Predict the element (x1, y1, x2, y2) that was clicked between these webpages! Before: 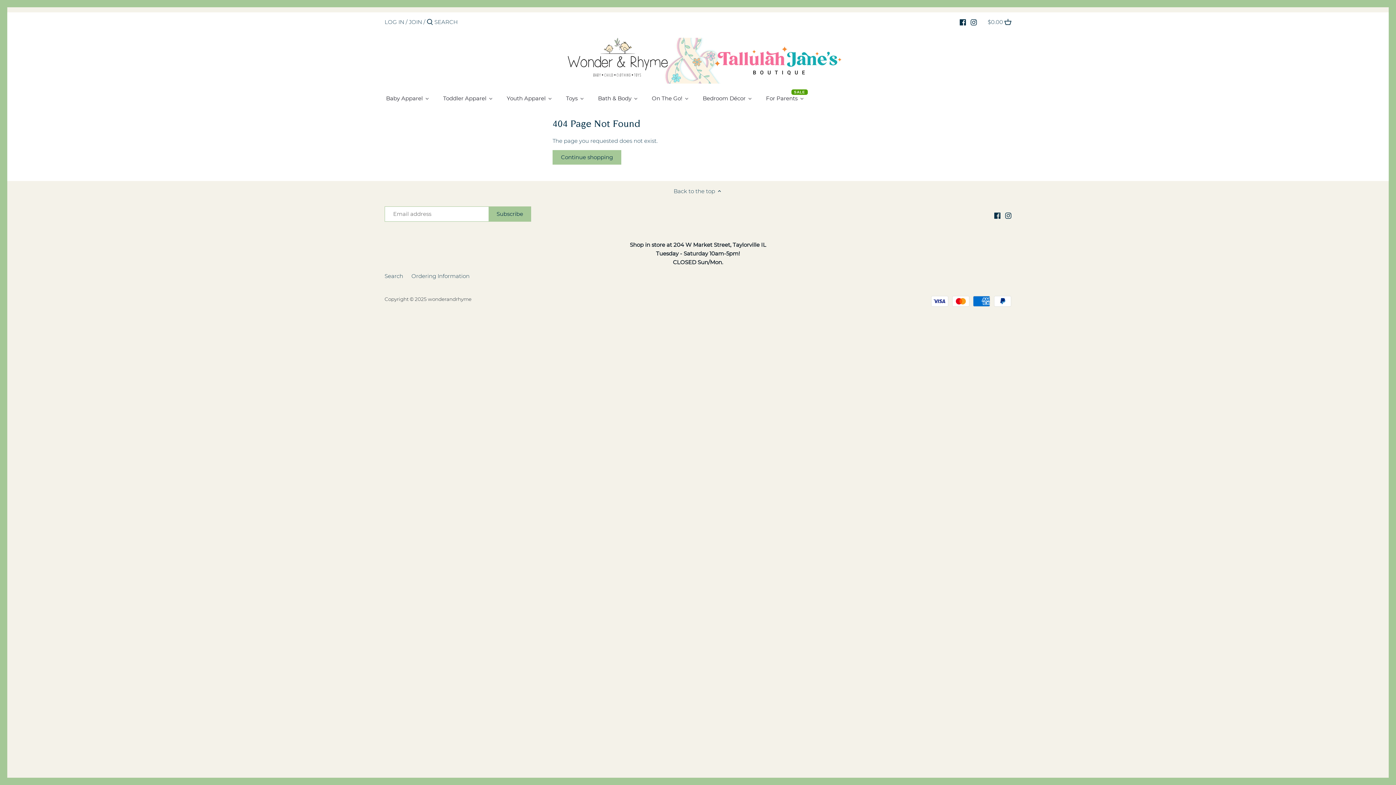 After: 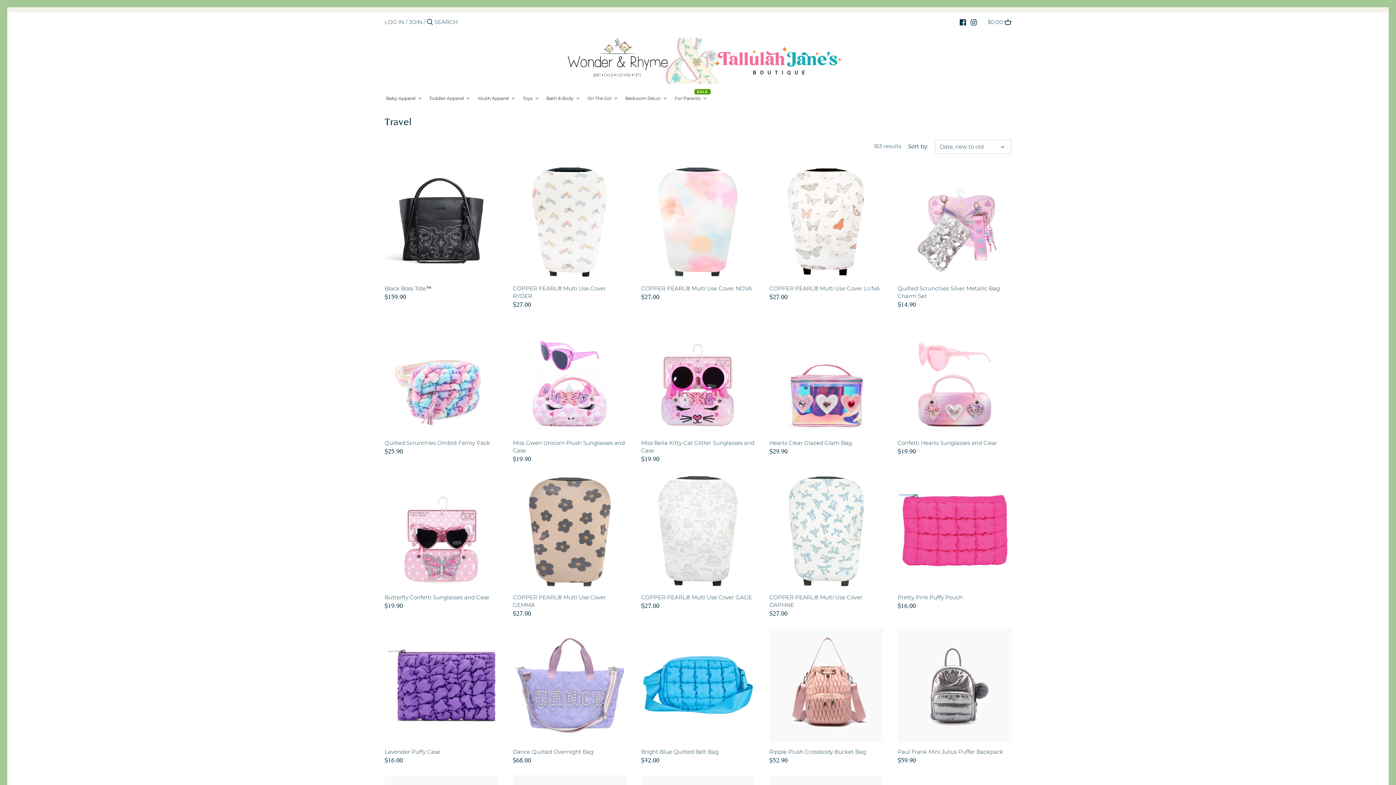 Action: bbox: (645, 92, 696, 106) label: On The Go!